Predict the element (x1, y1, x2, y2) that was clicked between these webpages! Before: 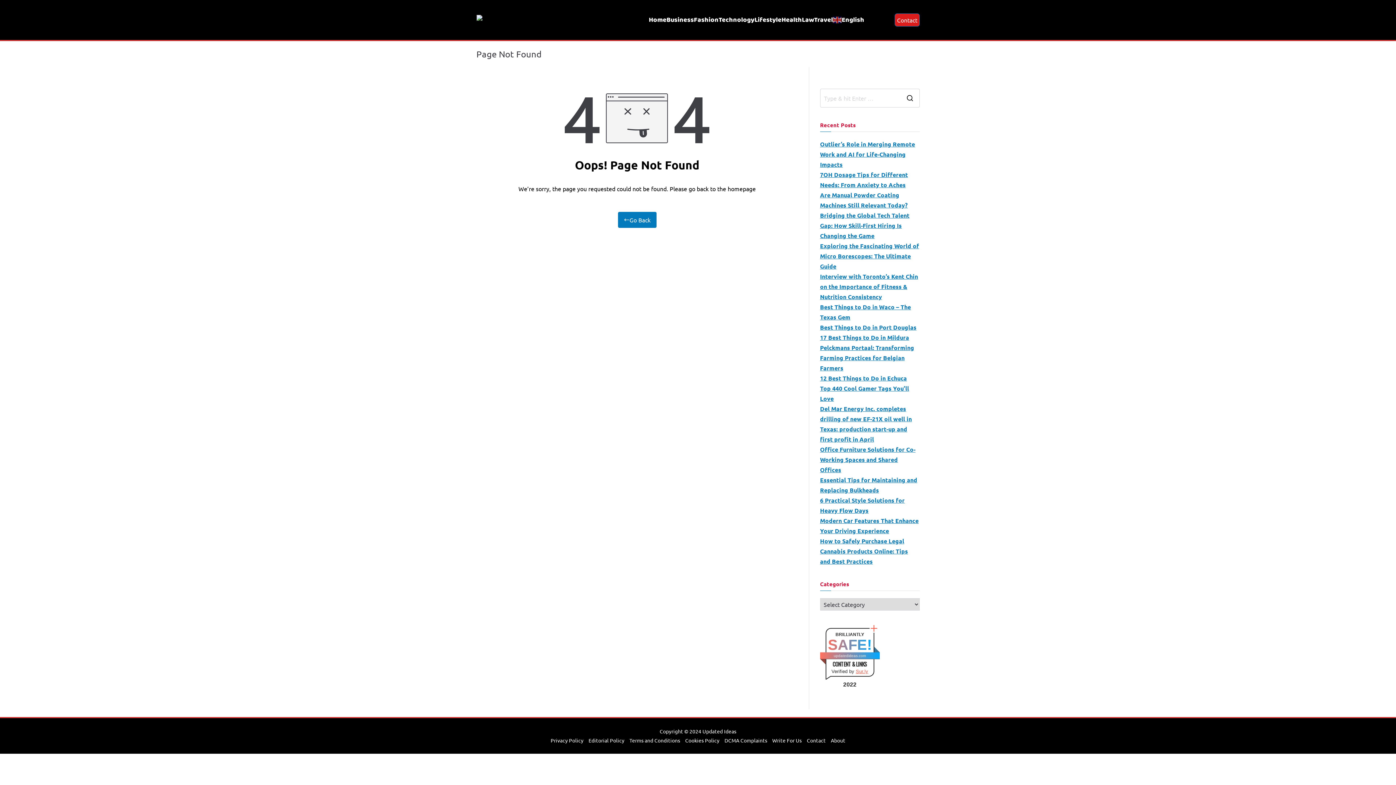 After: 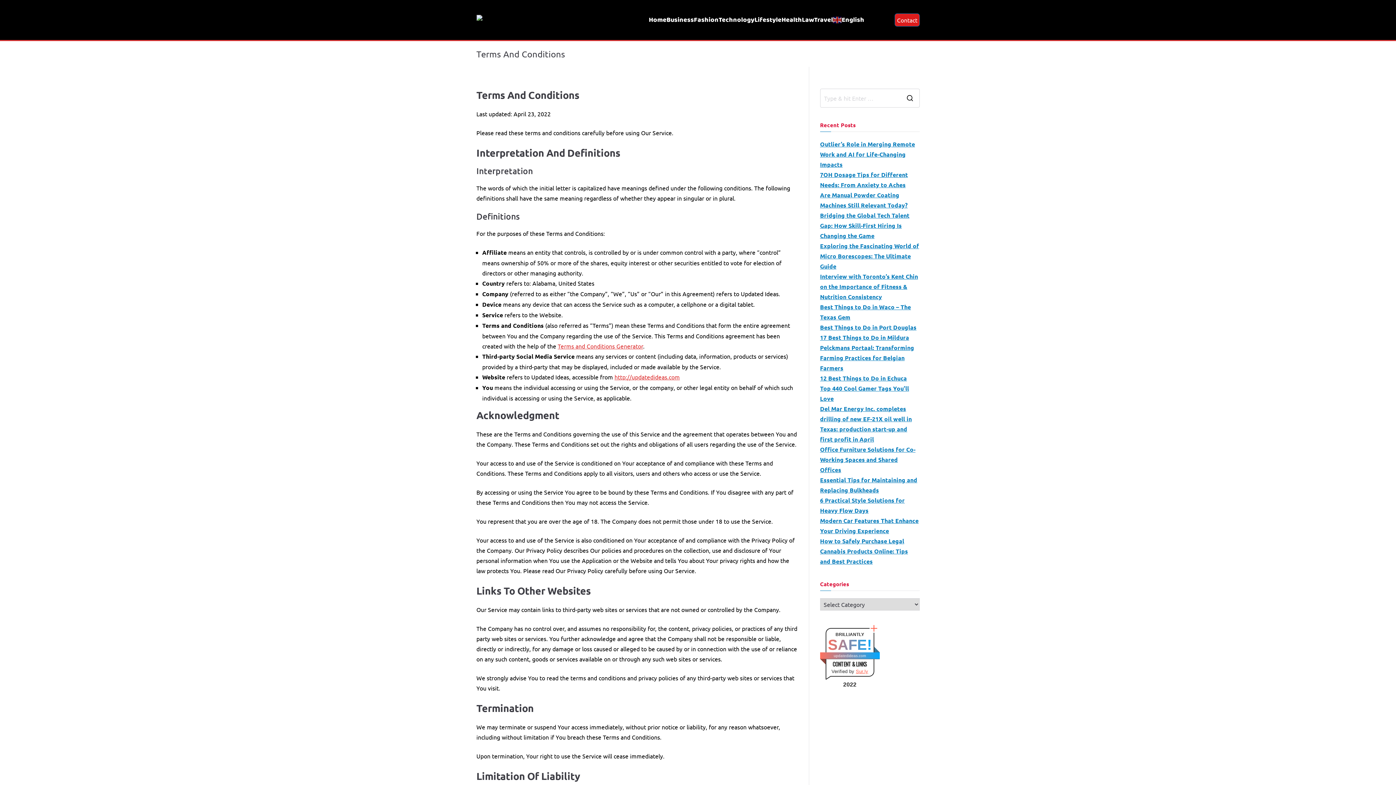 Action: label: Terms and Conditions bbox: (627, 736, 682, 745)